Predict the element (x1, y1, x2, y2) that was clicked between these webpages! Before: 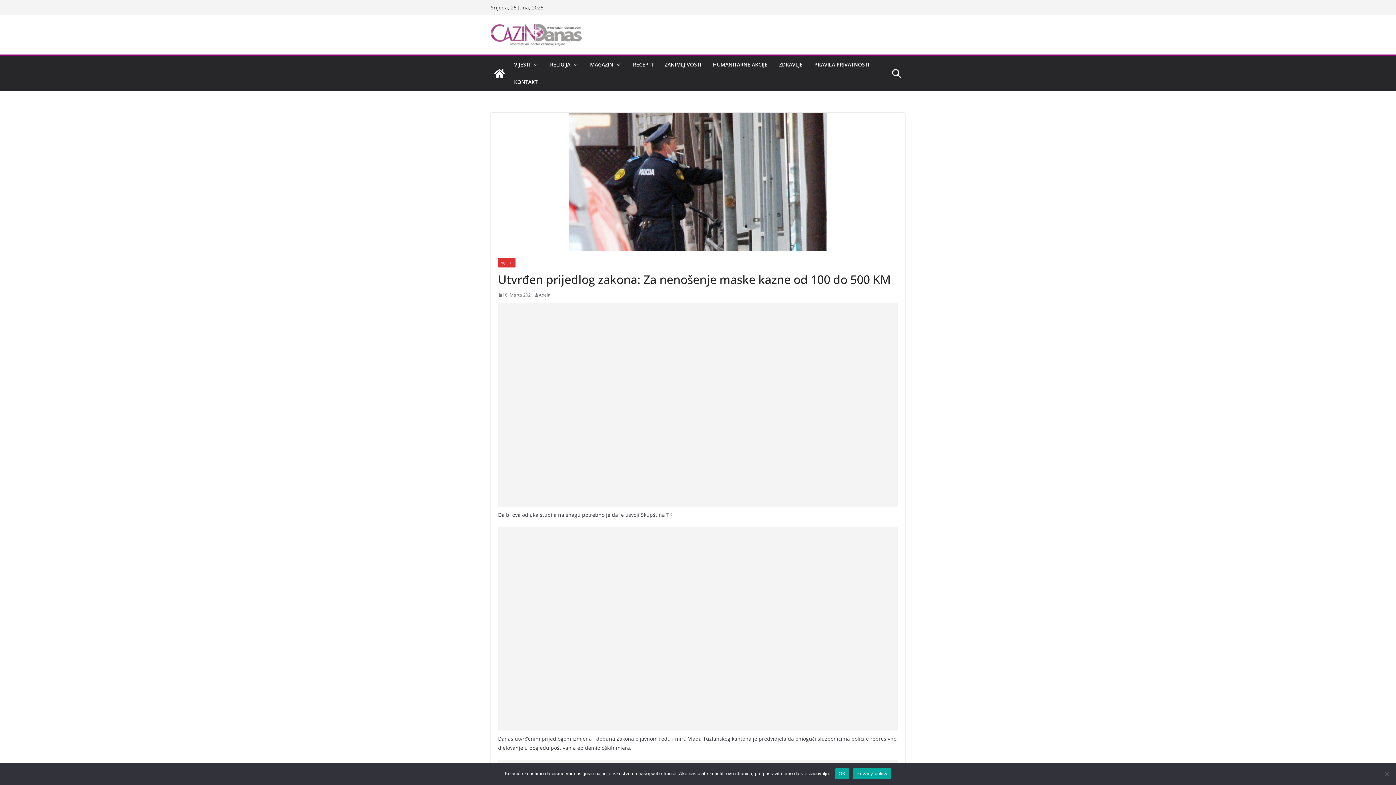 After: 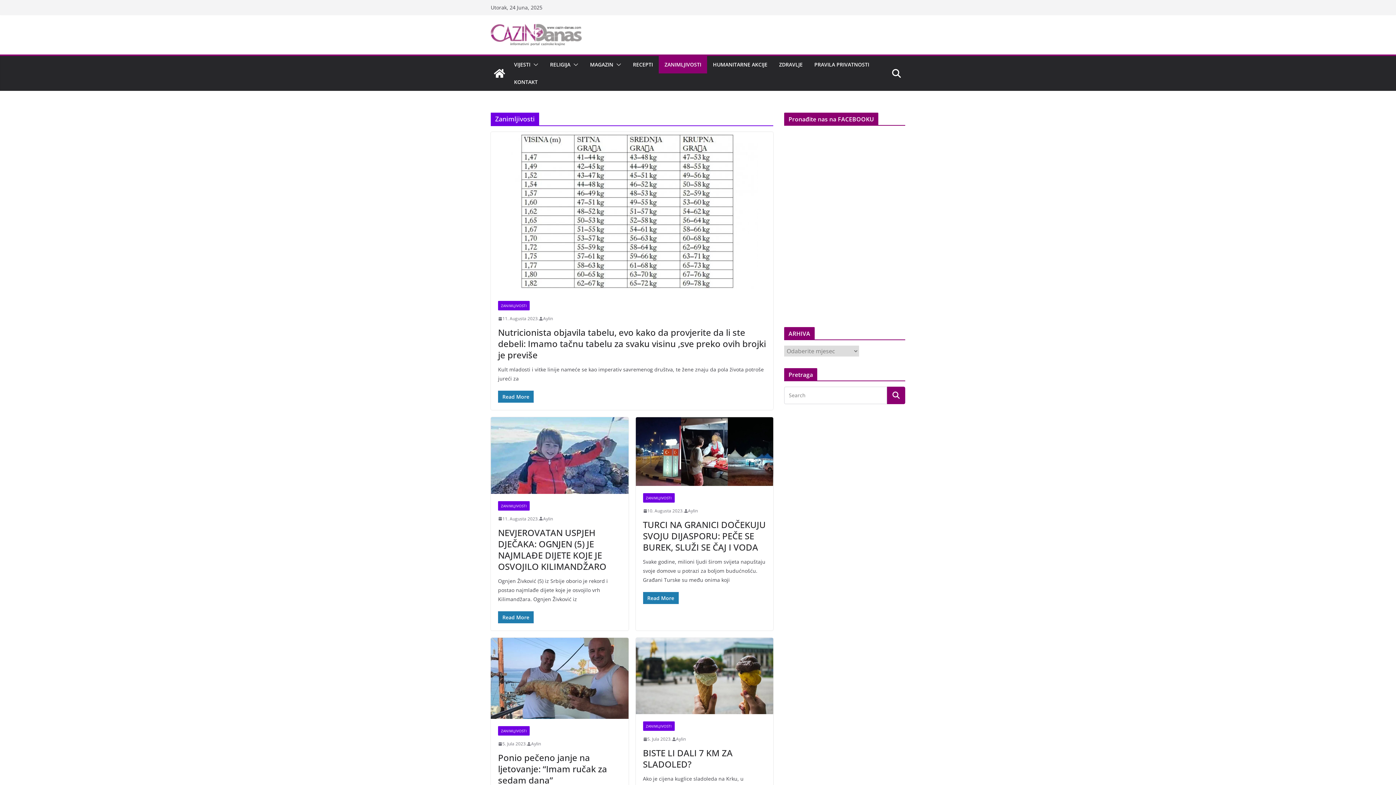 Action: bbox: (664, 59, 701, 69) label: ZANIMLJIVOSTI